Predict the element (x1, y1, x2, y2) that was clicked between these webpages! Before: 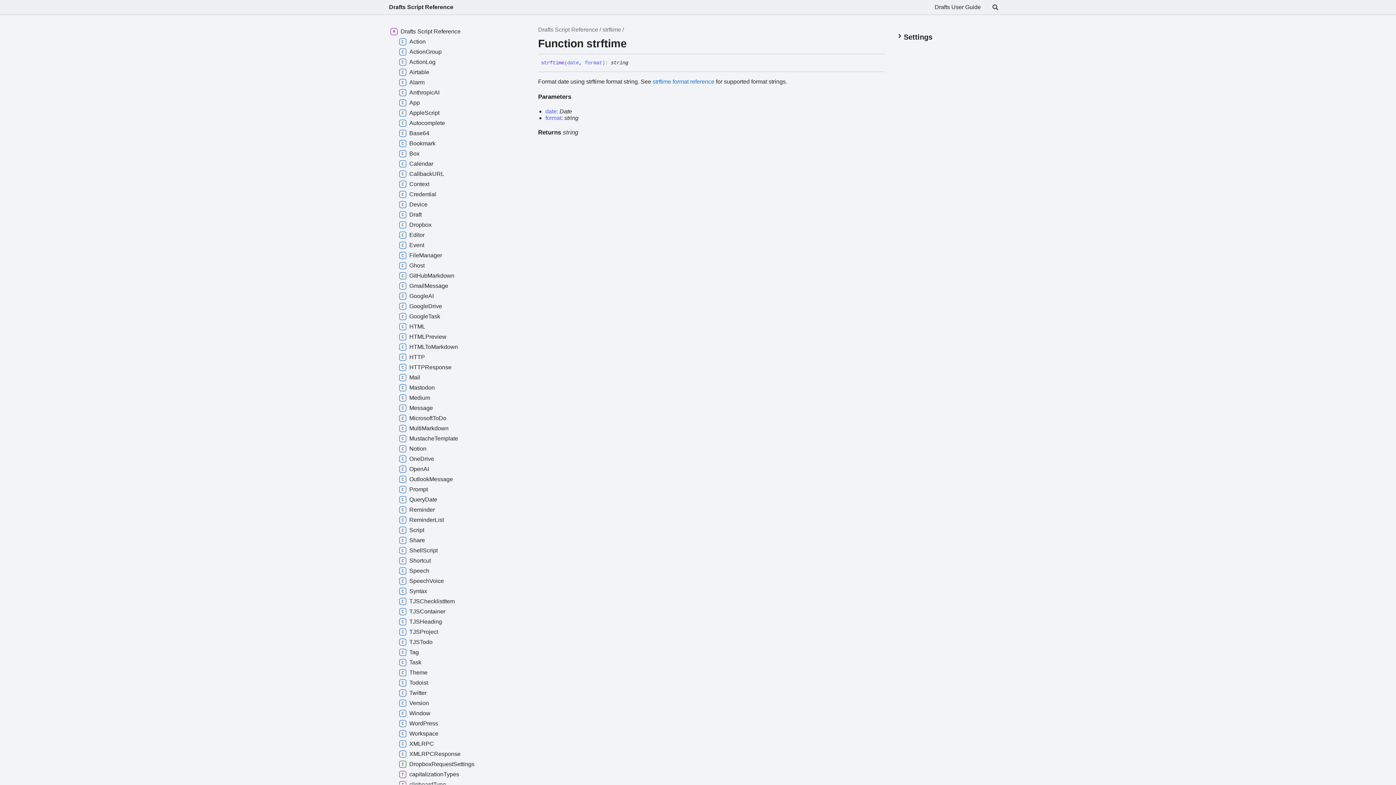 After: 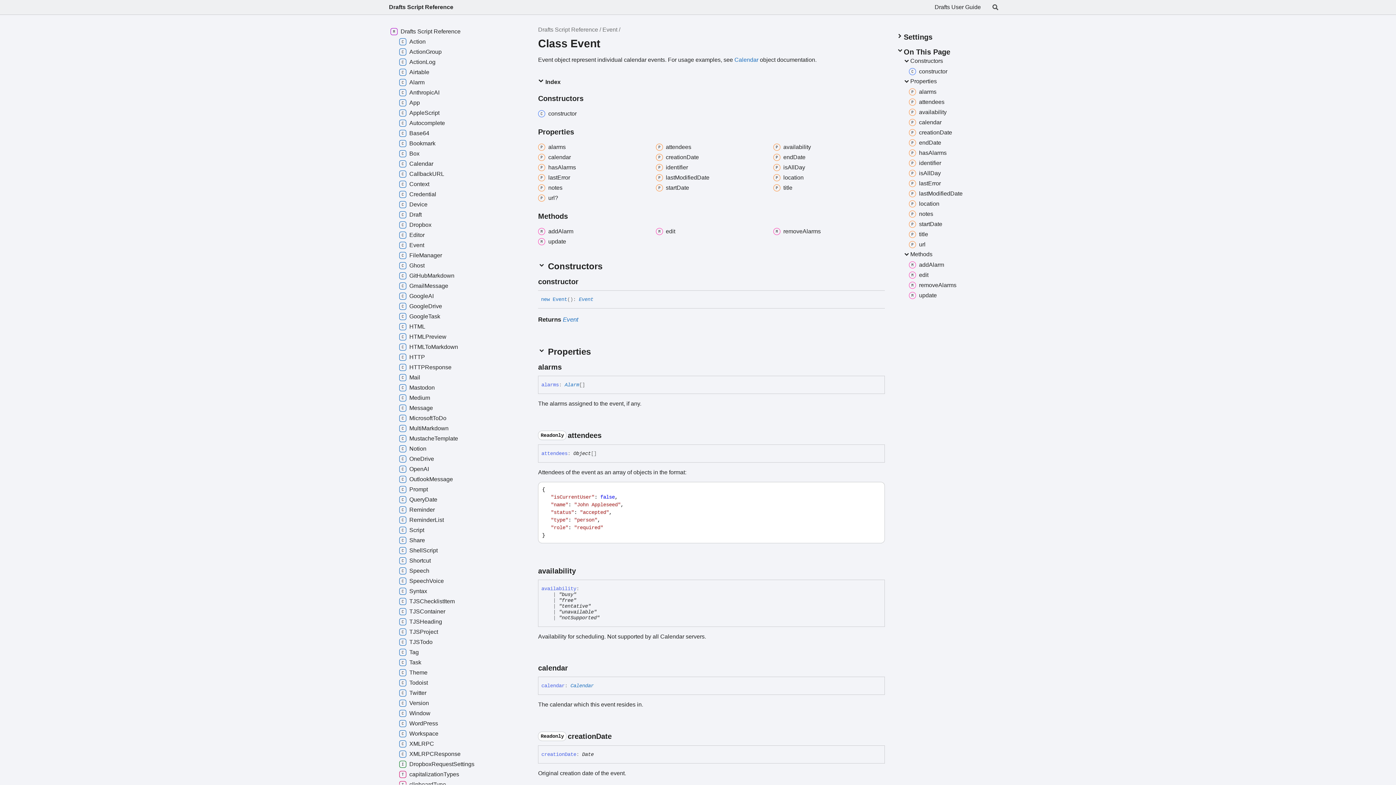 Action: bbox: (397, 240, 531, 250) label: Event